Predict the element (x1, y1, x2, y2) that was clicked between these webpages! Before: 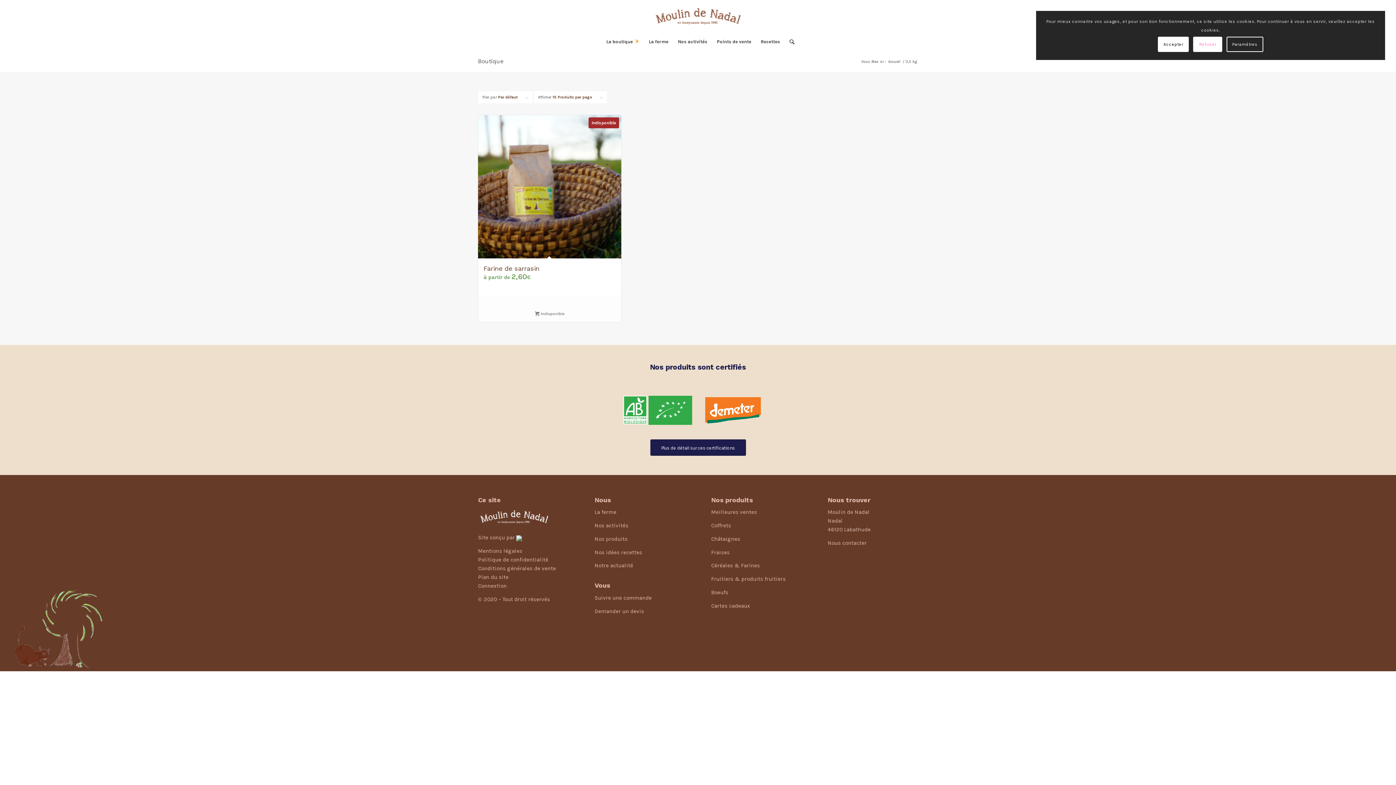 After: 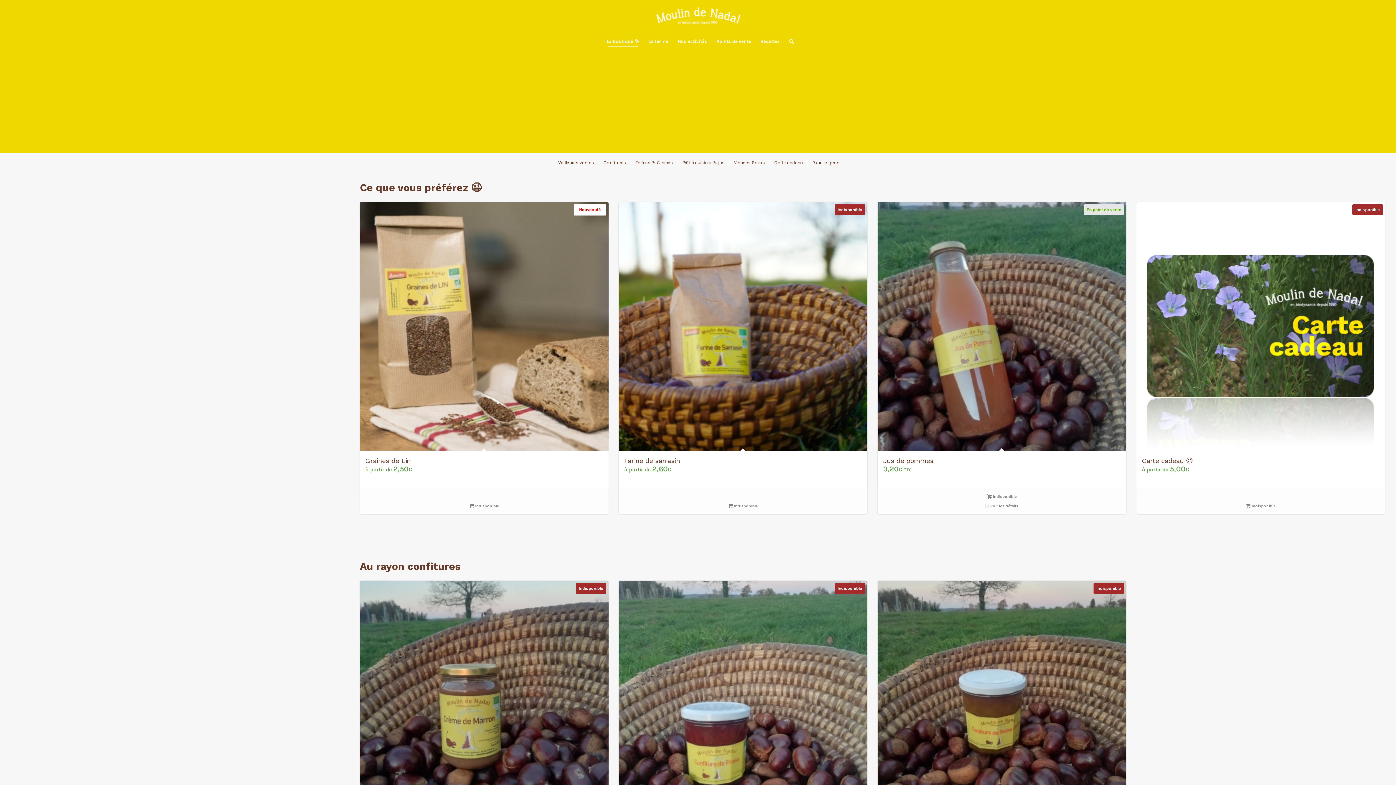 Action: label: Fraises bbox: (711, 549, 729, 555)